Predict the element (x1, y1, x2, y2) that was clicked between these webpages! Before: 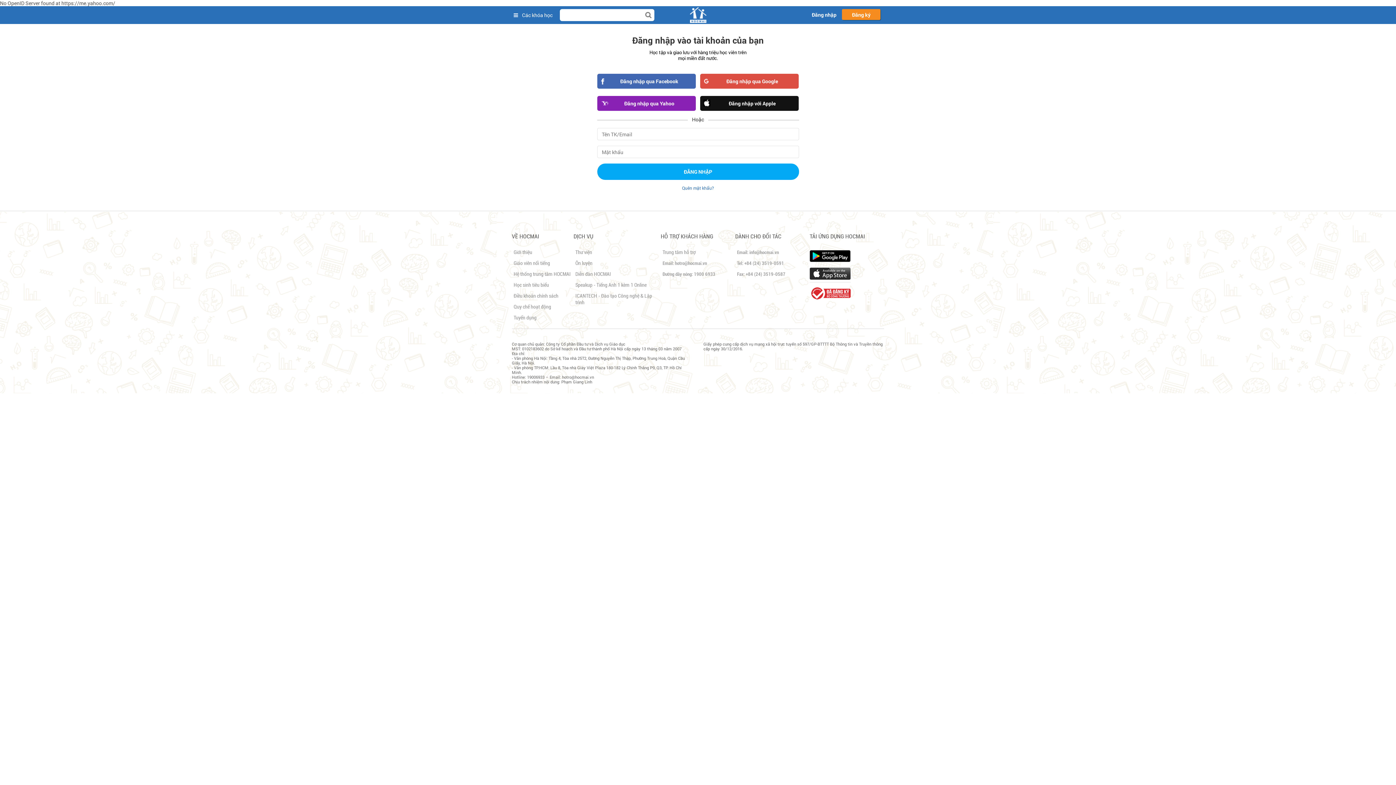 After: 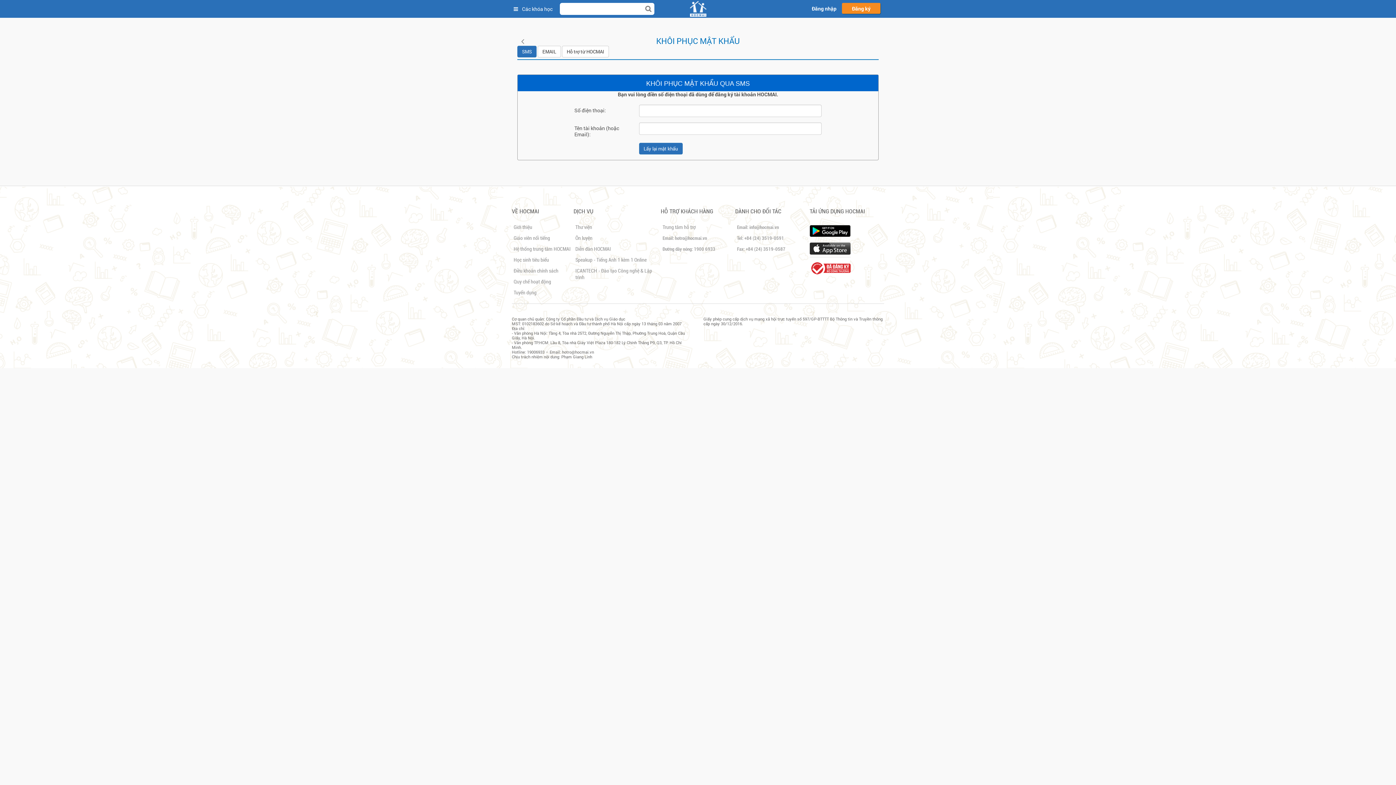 Action: bbox: (682, 185, 714, 190) label: Quên mật khẩu?